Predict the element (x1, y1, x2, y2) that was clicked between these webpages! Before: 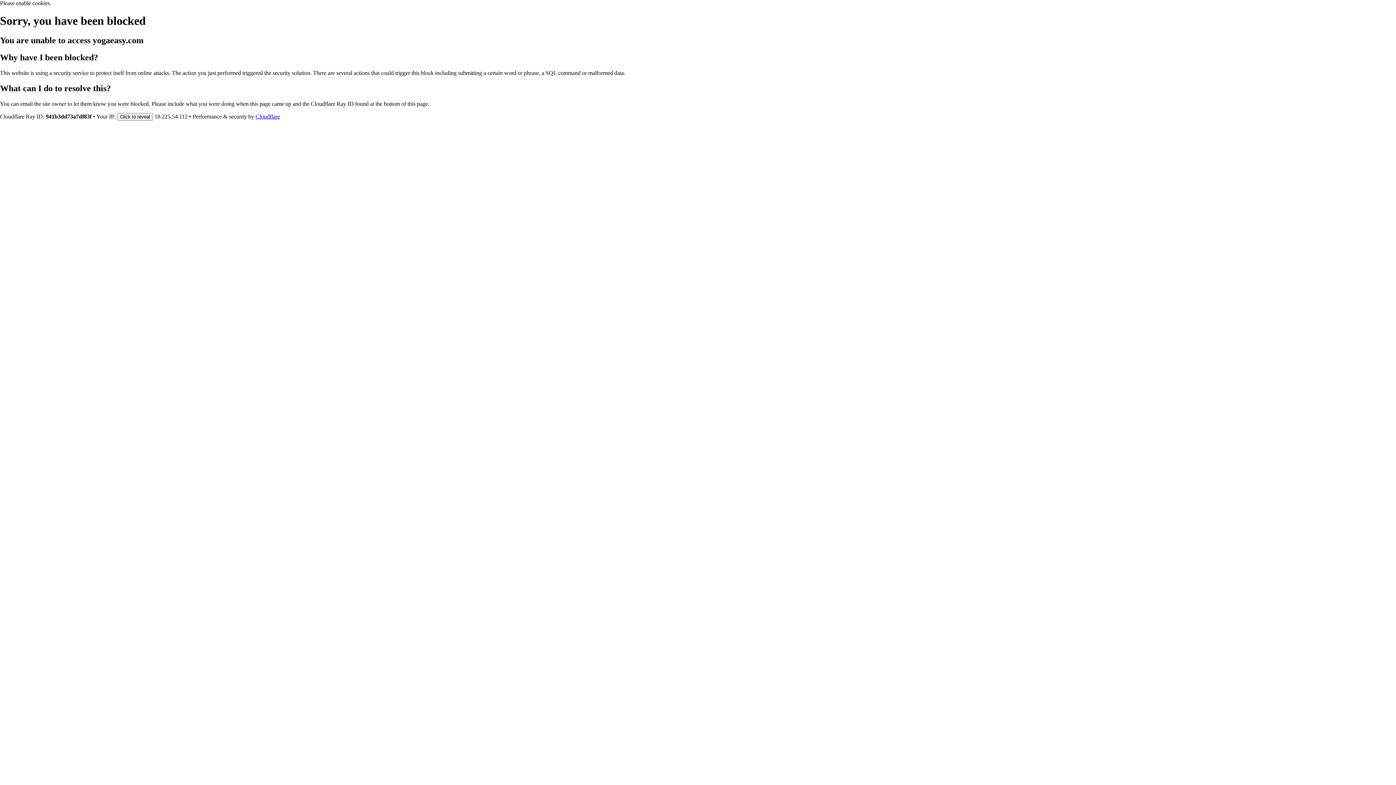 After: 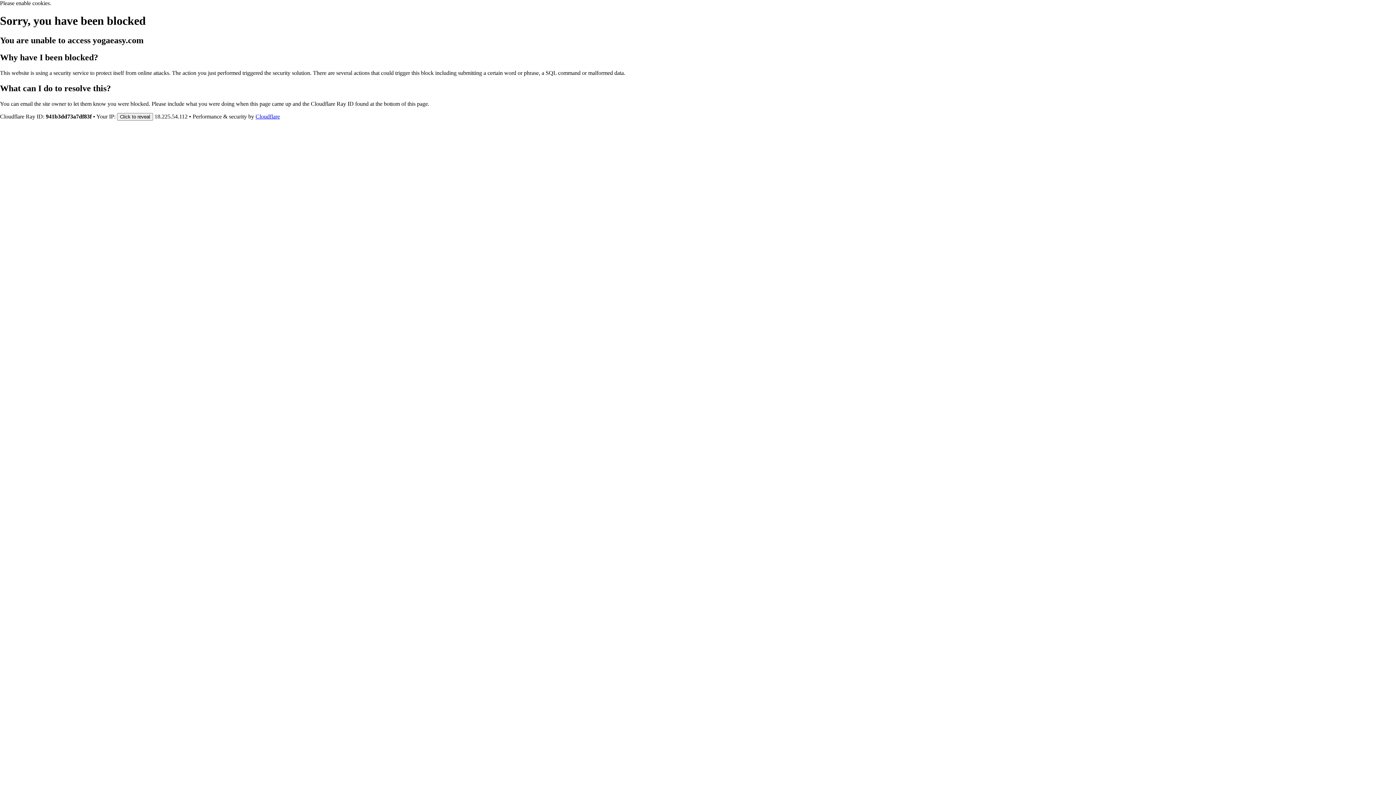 Action: bbox: (255, 113, 280, 119) label: Cloudflare